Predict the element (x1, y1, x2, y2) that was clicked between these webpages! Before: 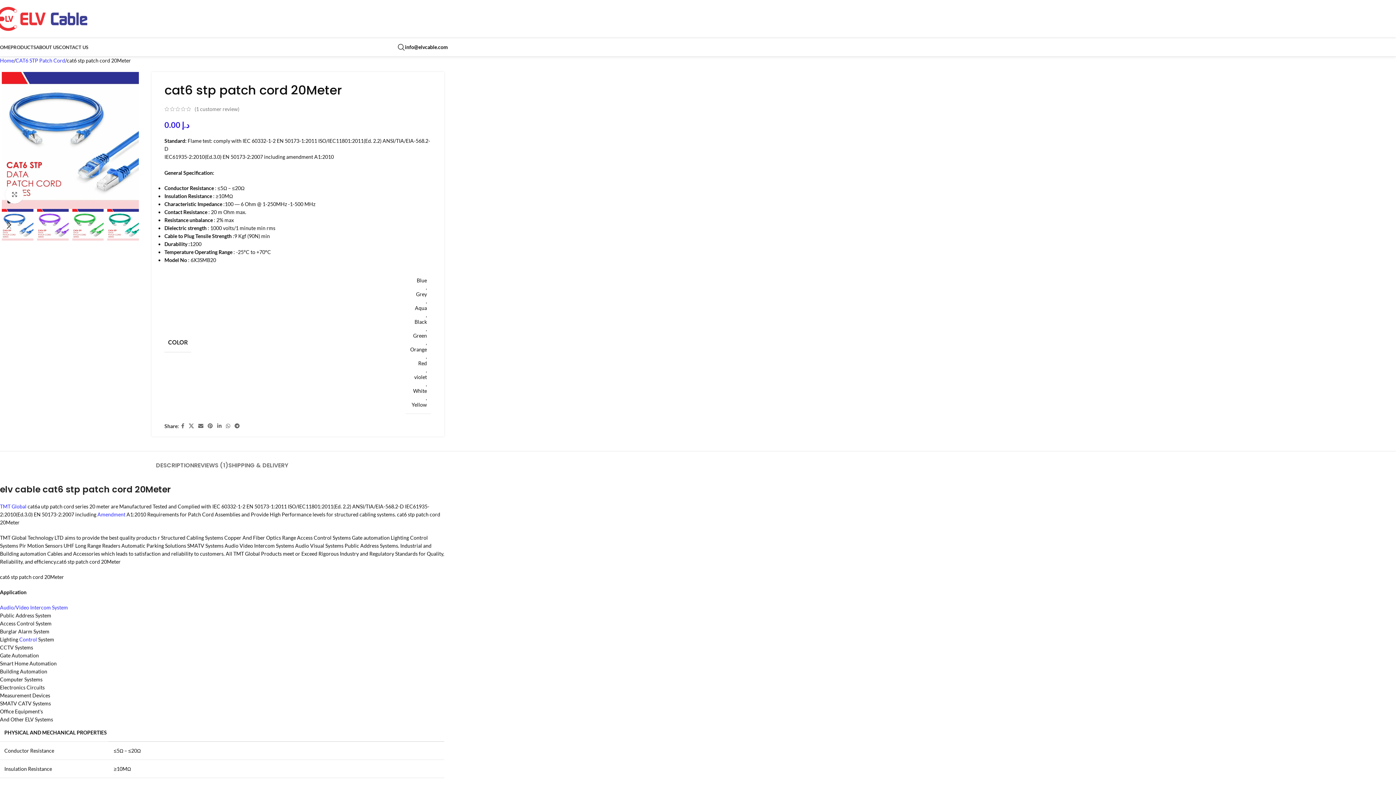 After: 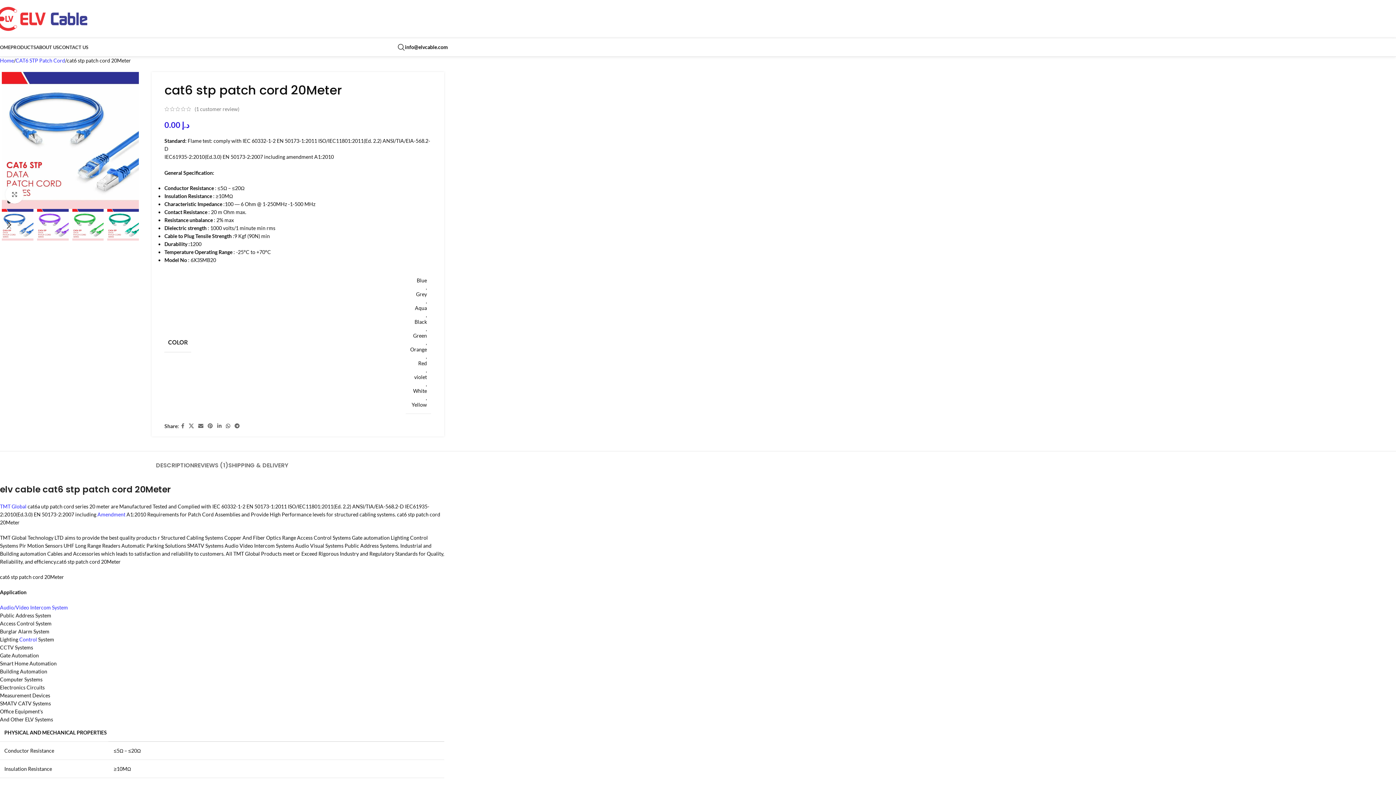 Action: bbox: (223, 421, 232, 431) label: WhatsApp social link